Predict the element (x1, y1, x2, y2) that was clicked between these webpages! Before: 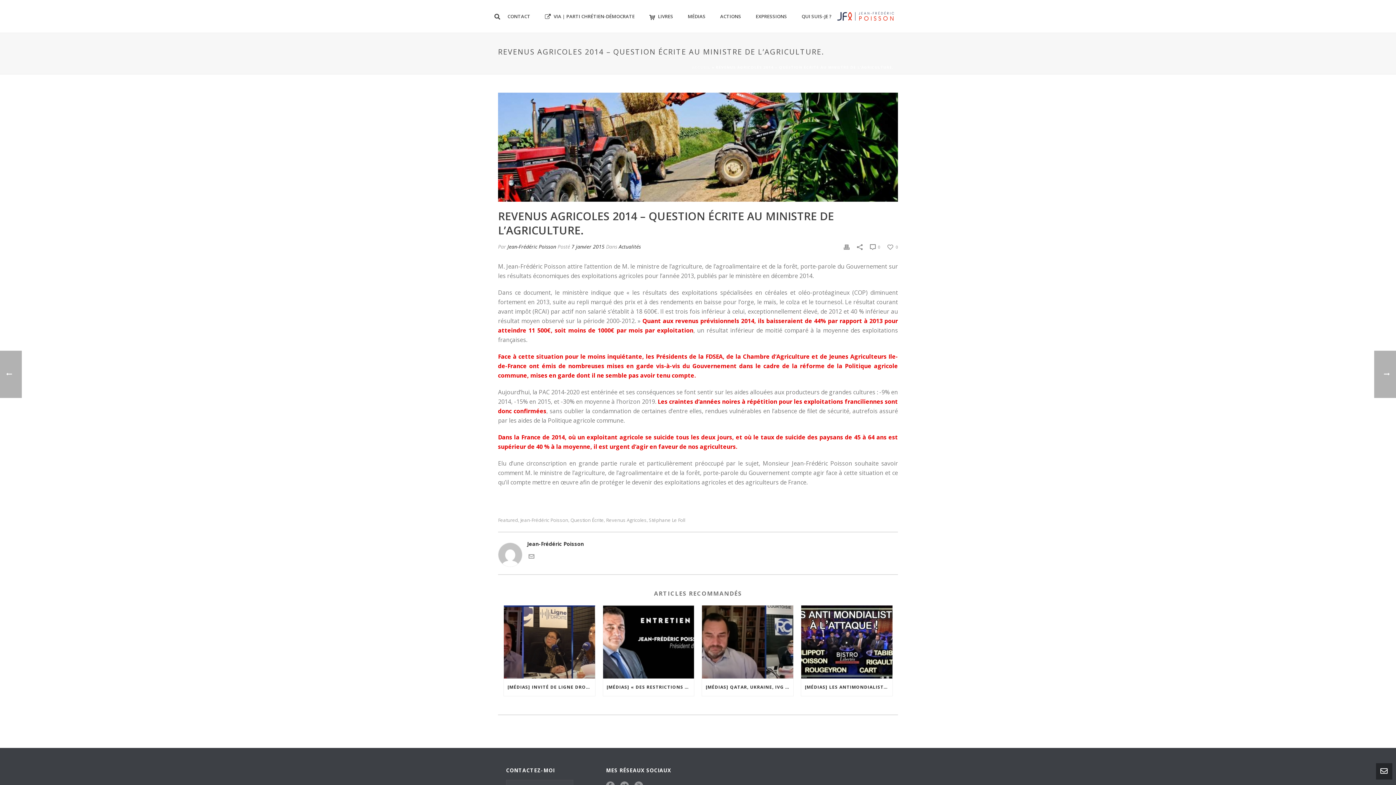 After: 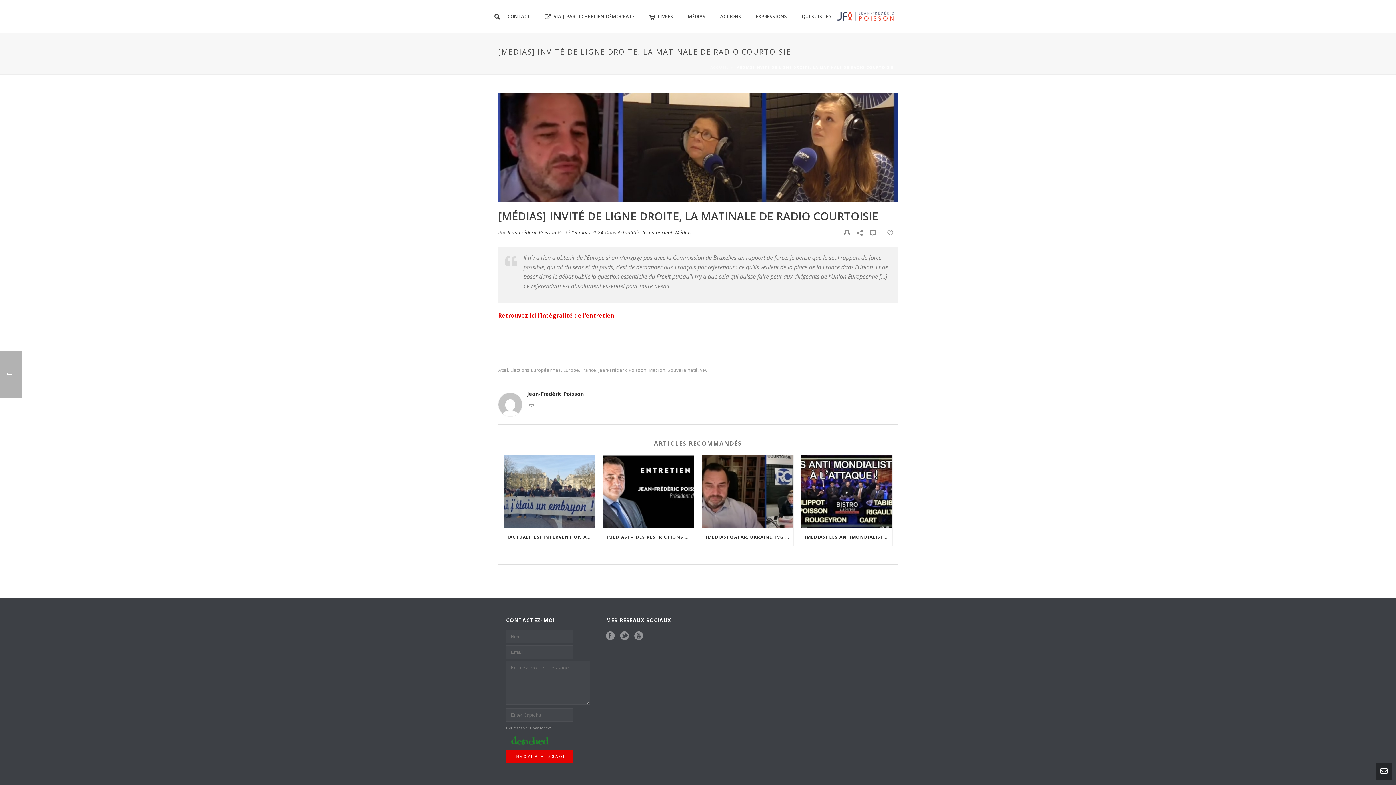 Action: label: [MÉDIAS] INVITÉ DE LIGNE DROITE, LA MATINALE DE RADIO COURTOISIE bbox: (504, 679, 595, 696)